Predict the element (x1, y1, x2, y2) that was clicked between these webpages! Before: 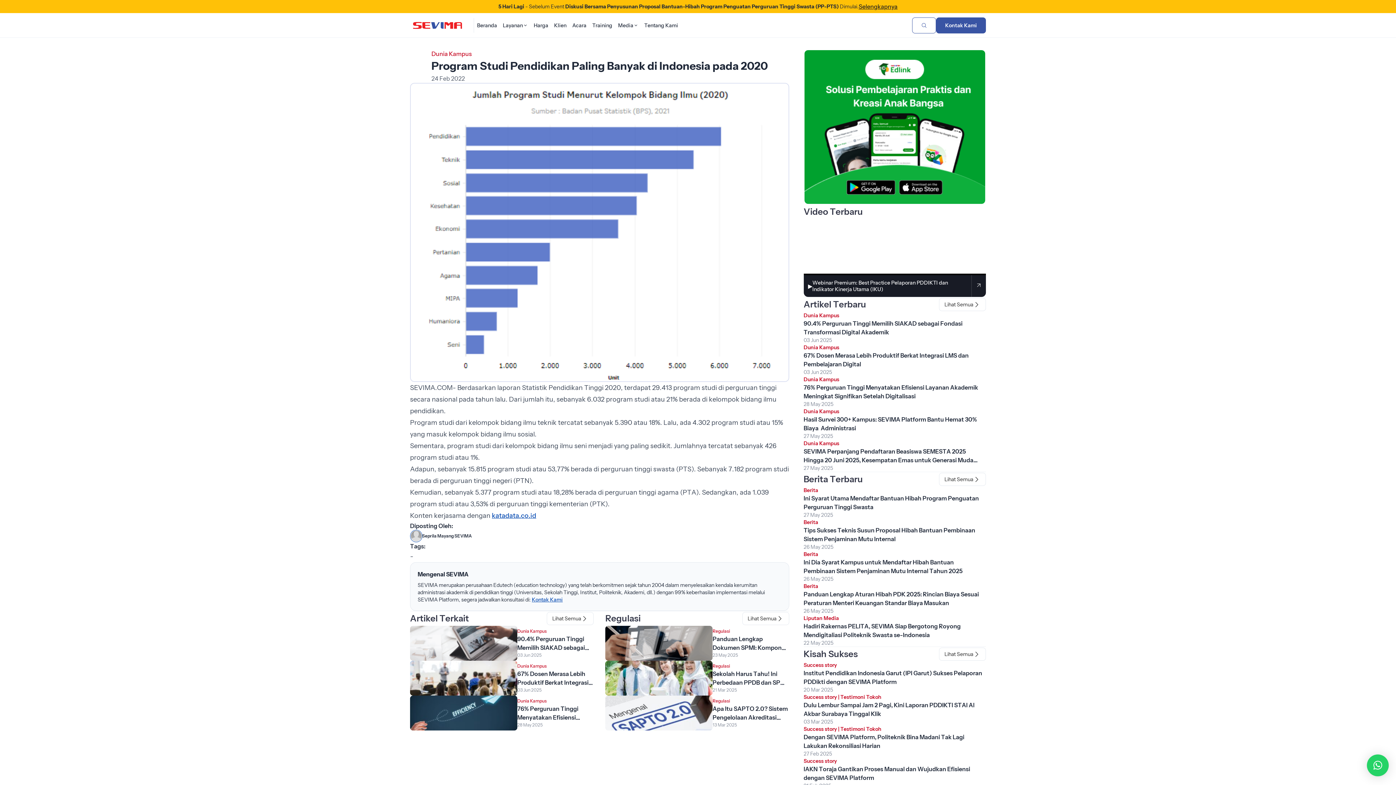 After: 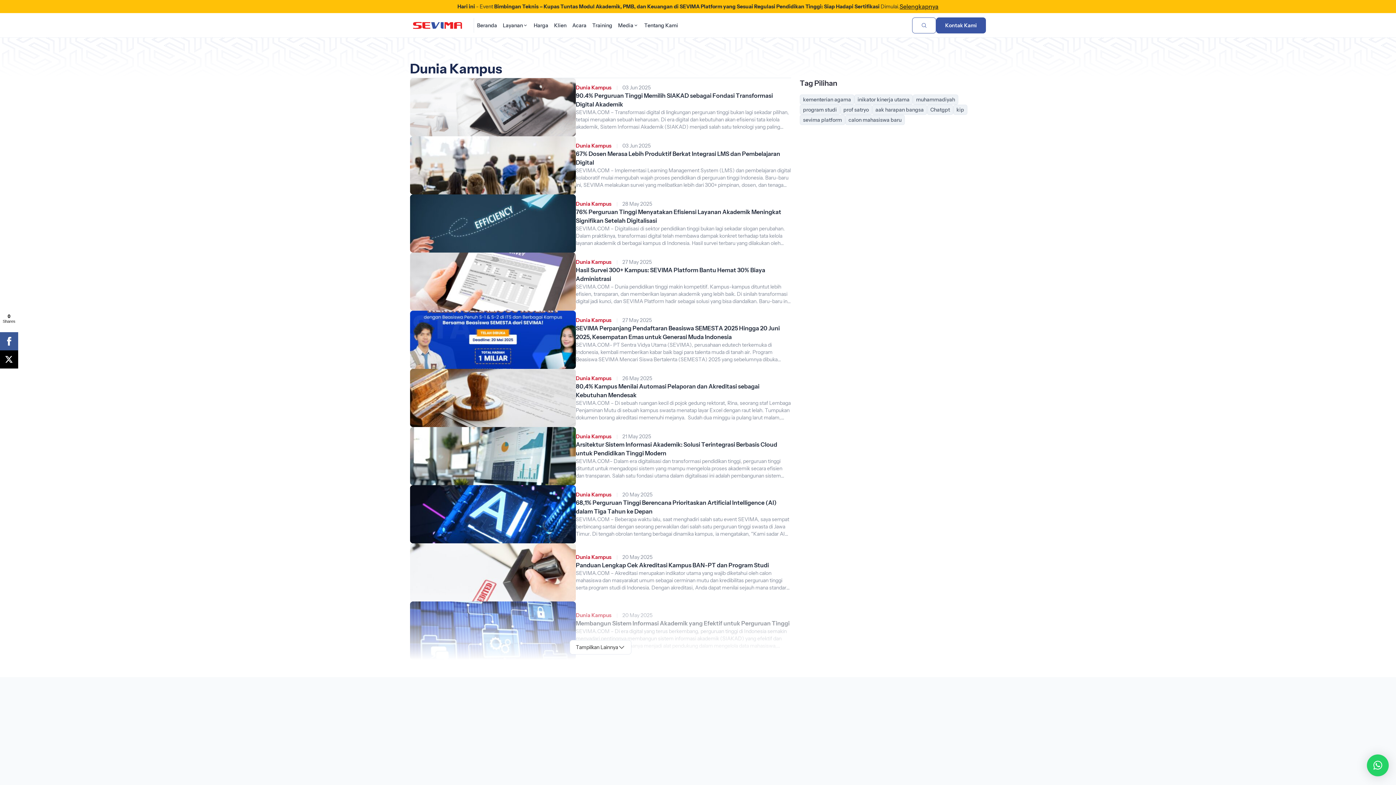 Action: bbox: (803, 376, 839, 382) label: Dunia Kampus